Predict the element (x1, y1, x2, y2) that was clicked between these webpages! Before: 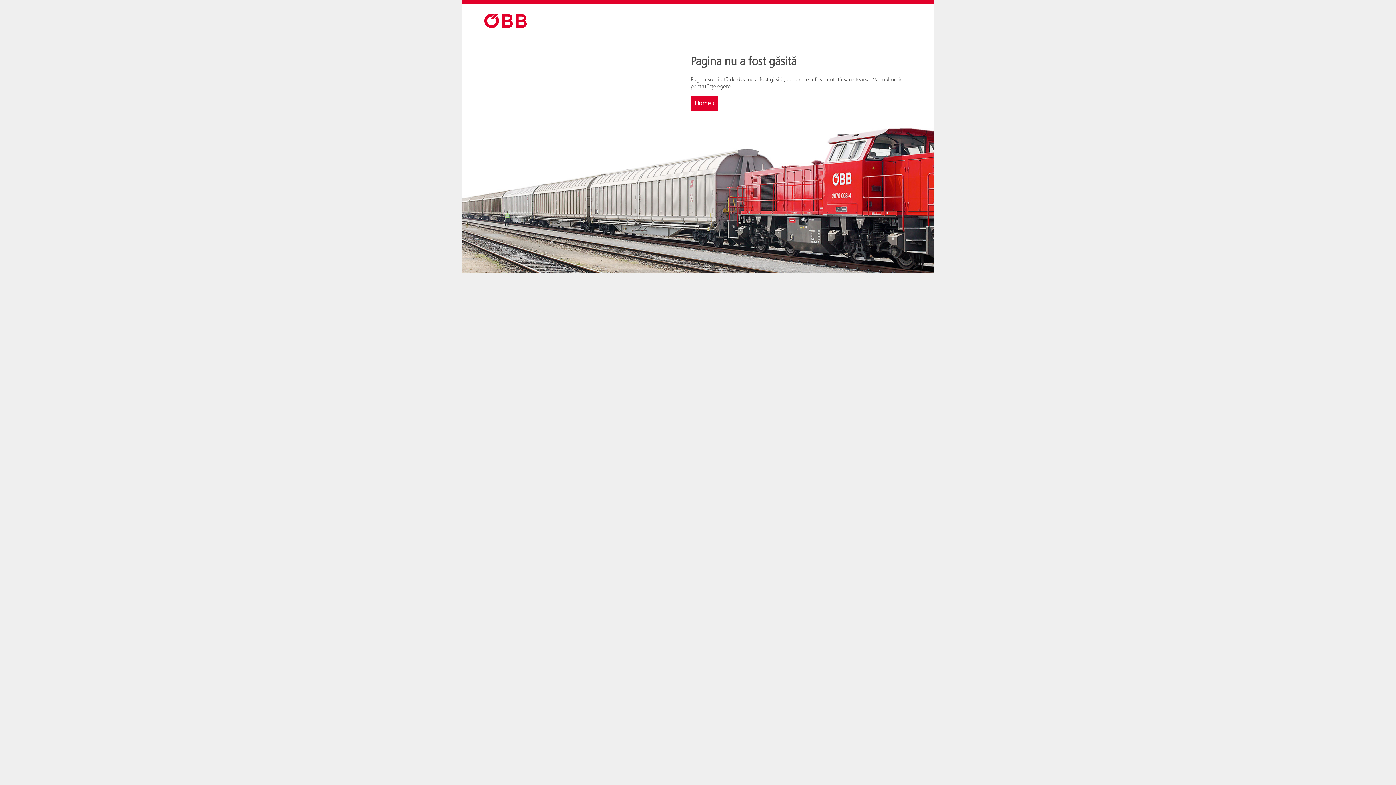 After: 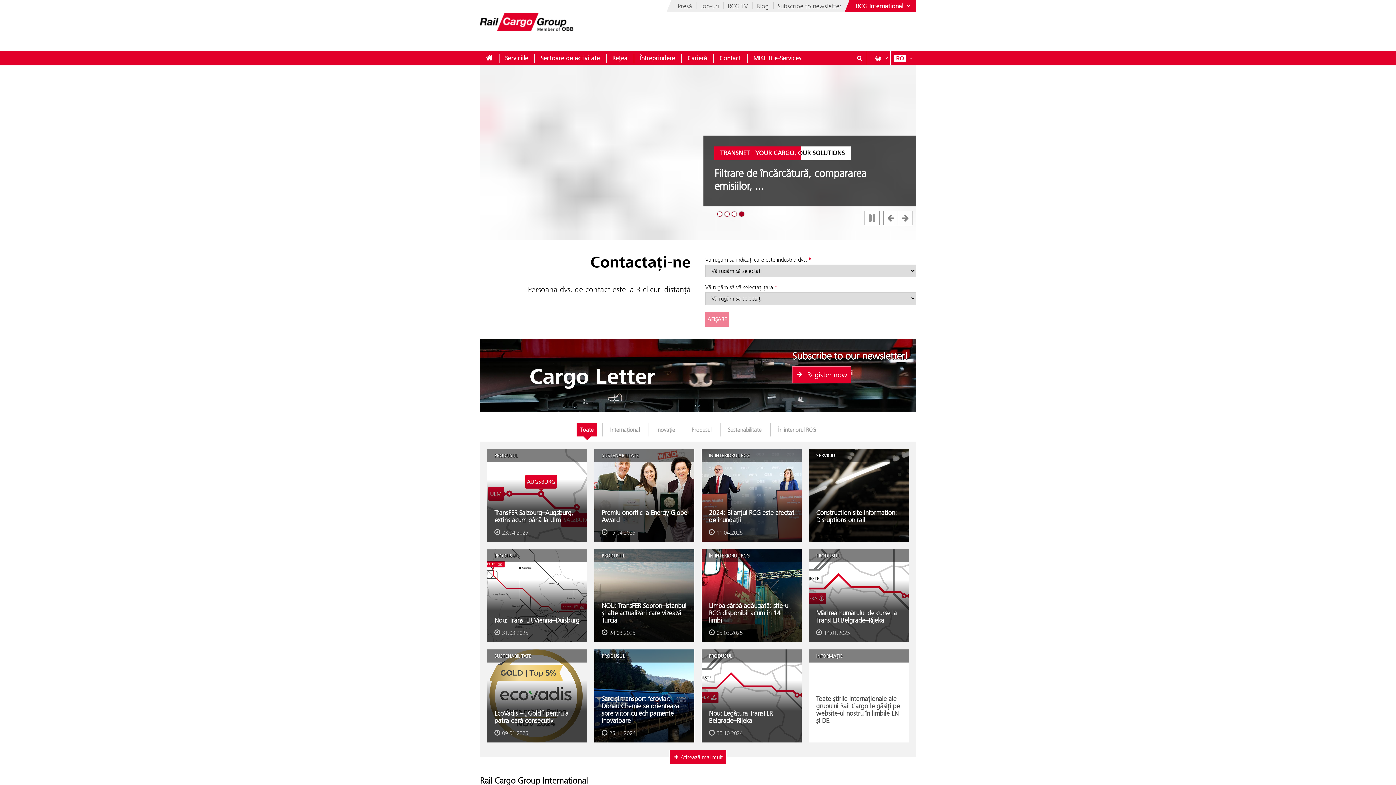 Action: bbox: (484, 23, 528, 30)